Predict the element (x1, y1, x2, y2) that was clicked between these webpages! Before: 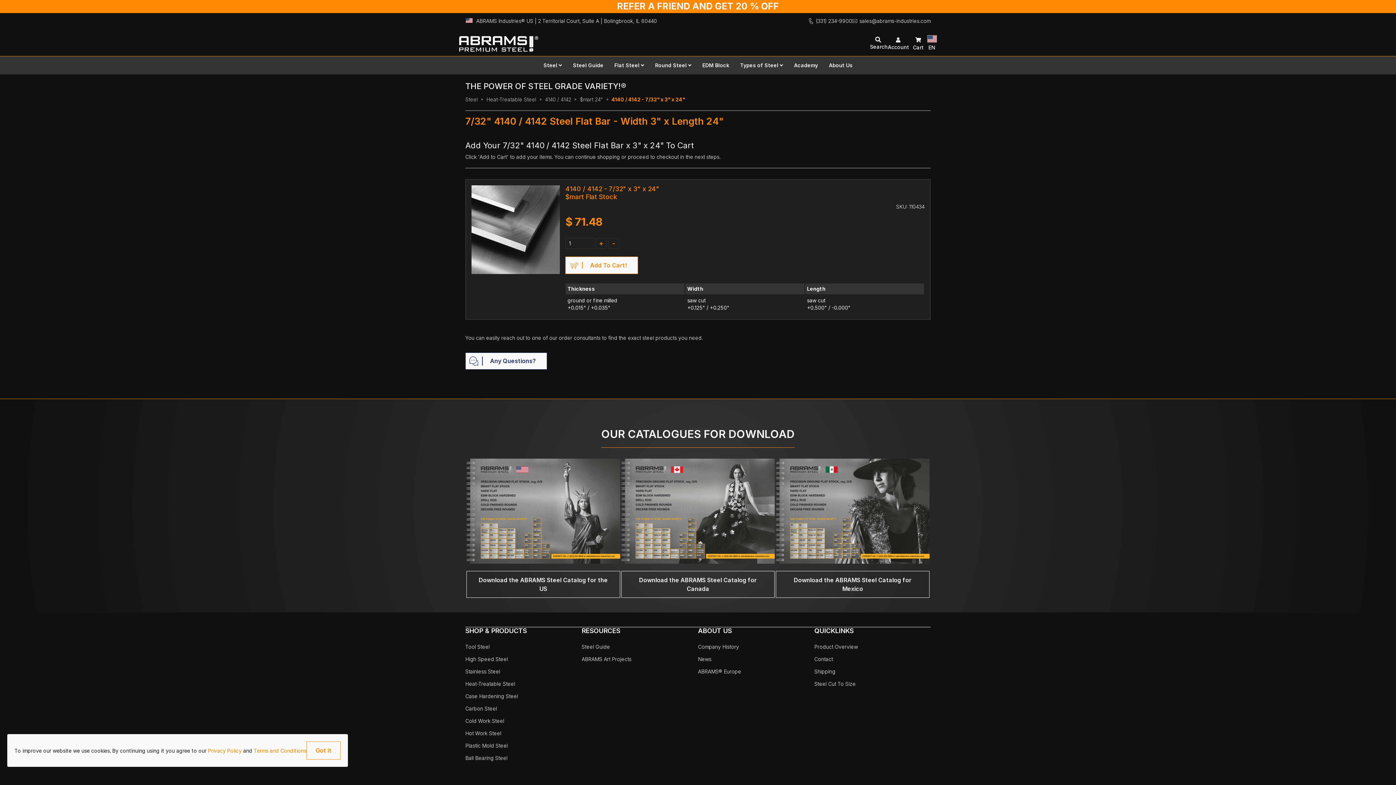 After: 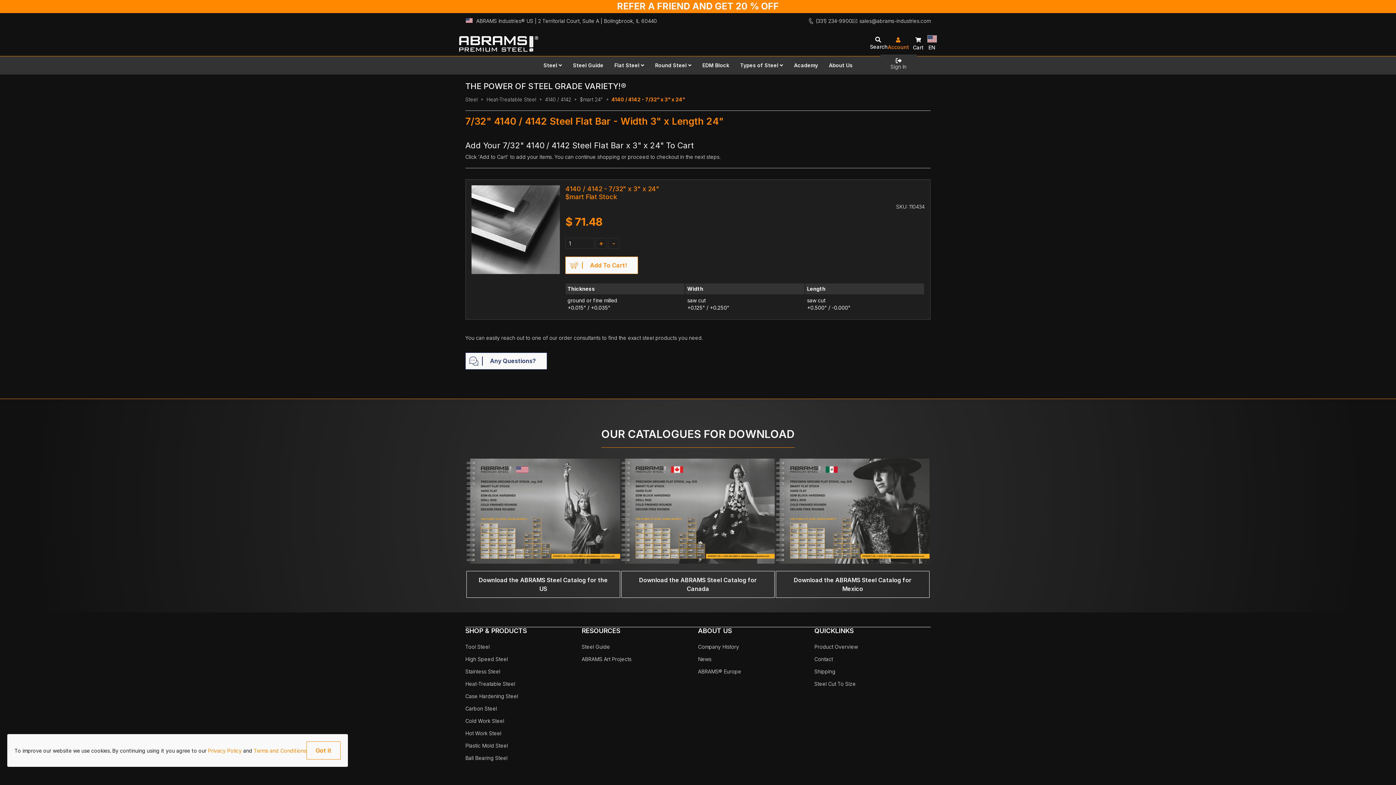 Action: label: Account bbox: (888, 36, 909, 54)